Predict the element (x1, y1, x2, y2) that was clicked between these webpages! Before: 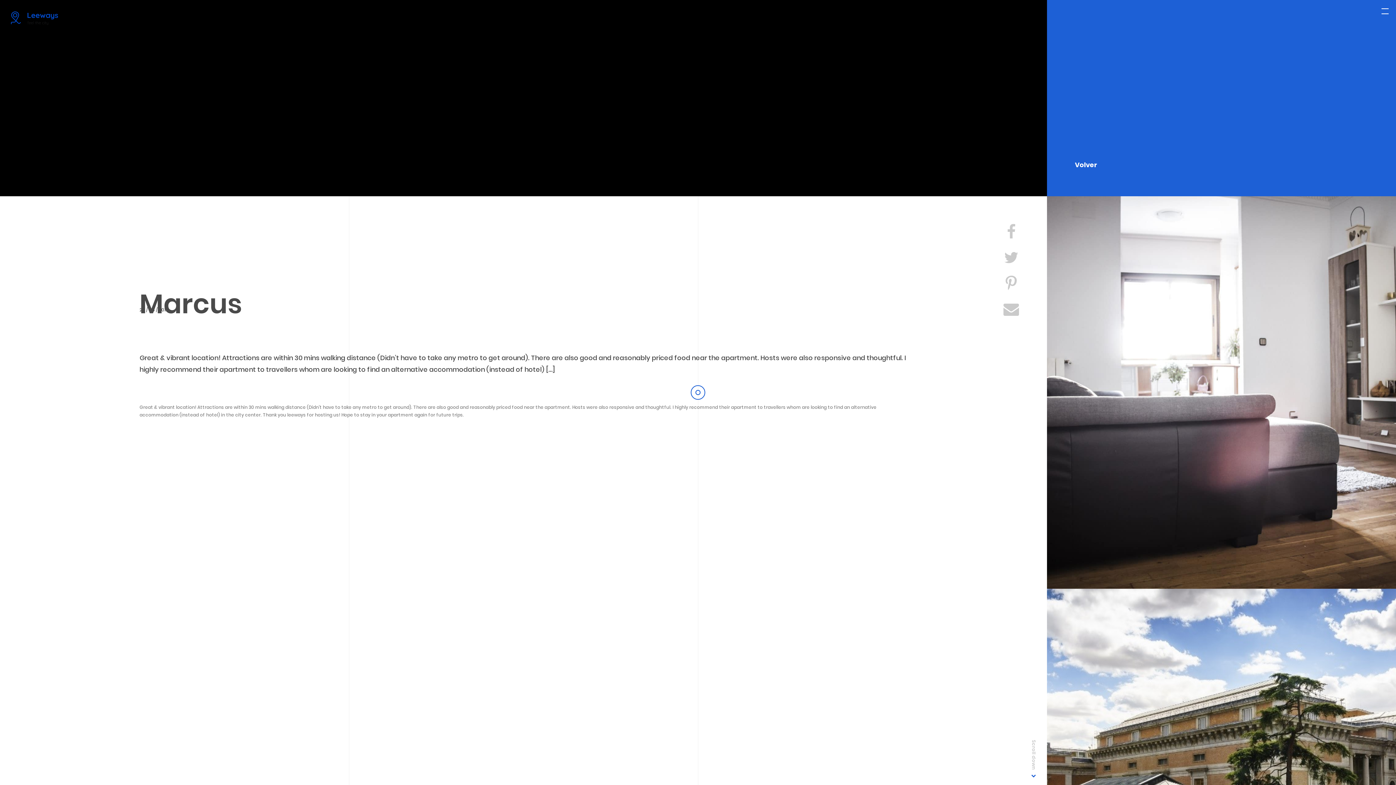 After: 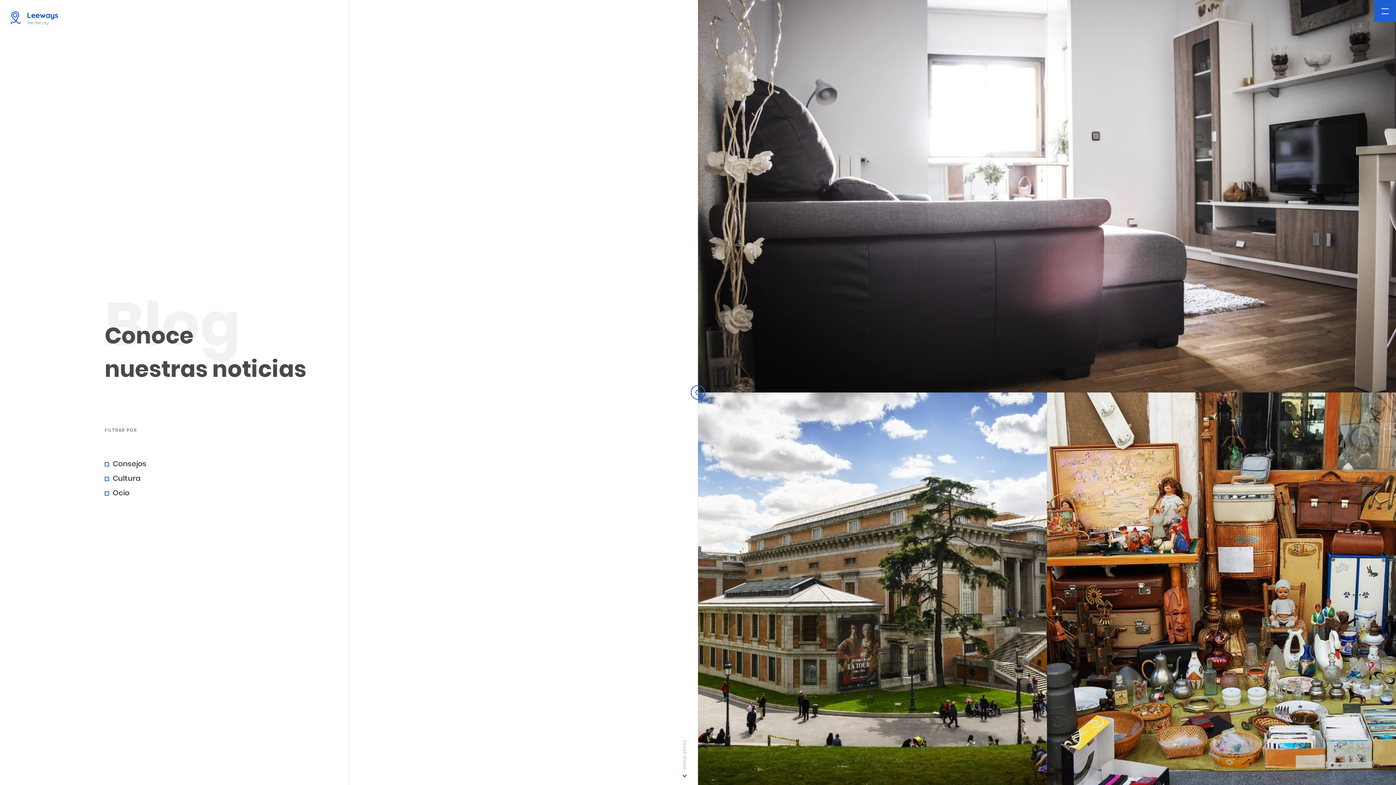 Action: bbox: (1047, 0, 1396, 196) label: Volver